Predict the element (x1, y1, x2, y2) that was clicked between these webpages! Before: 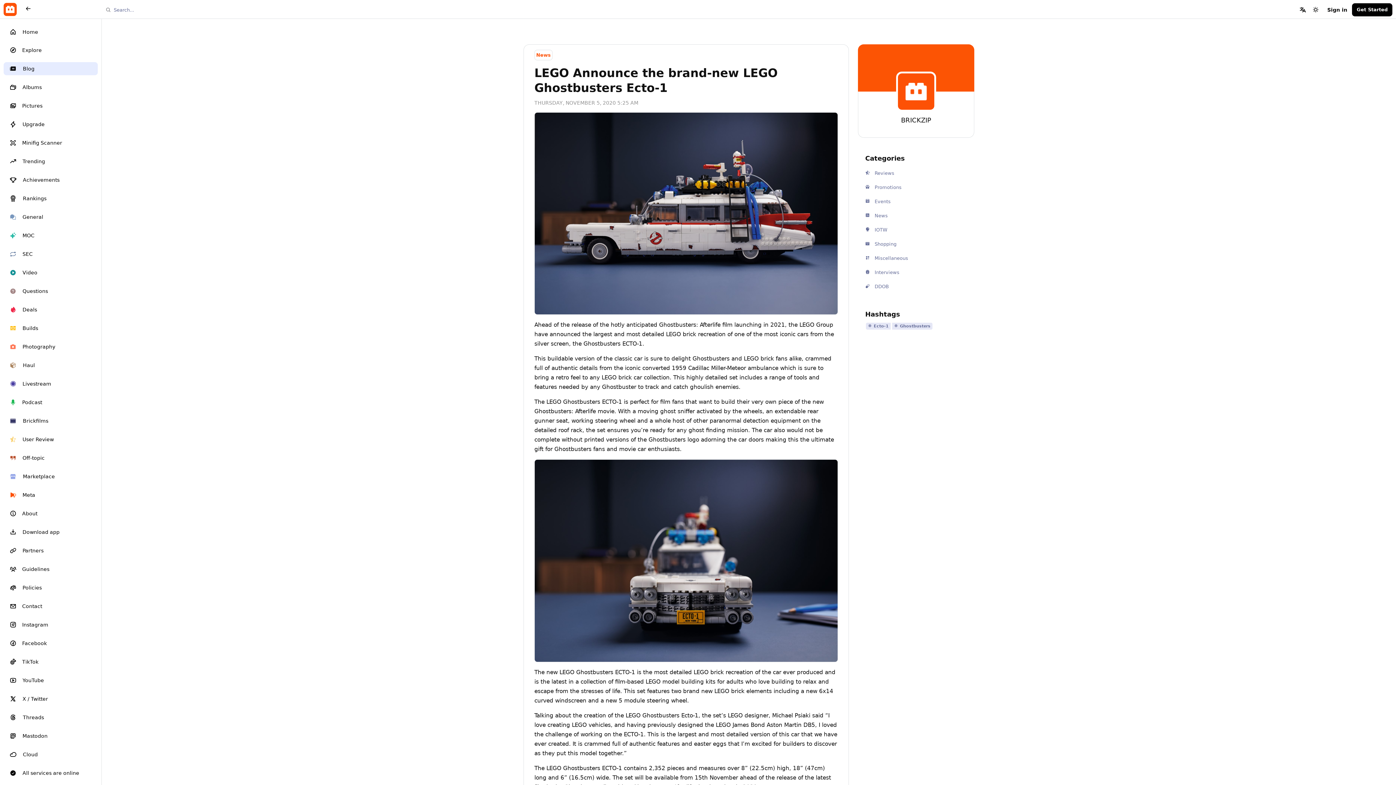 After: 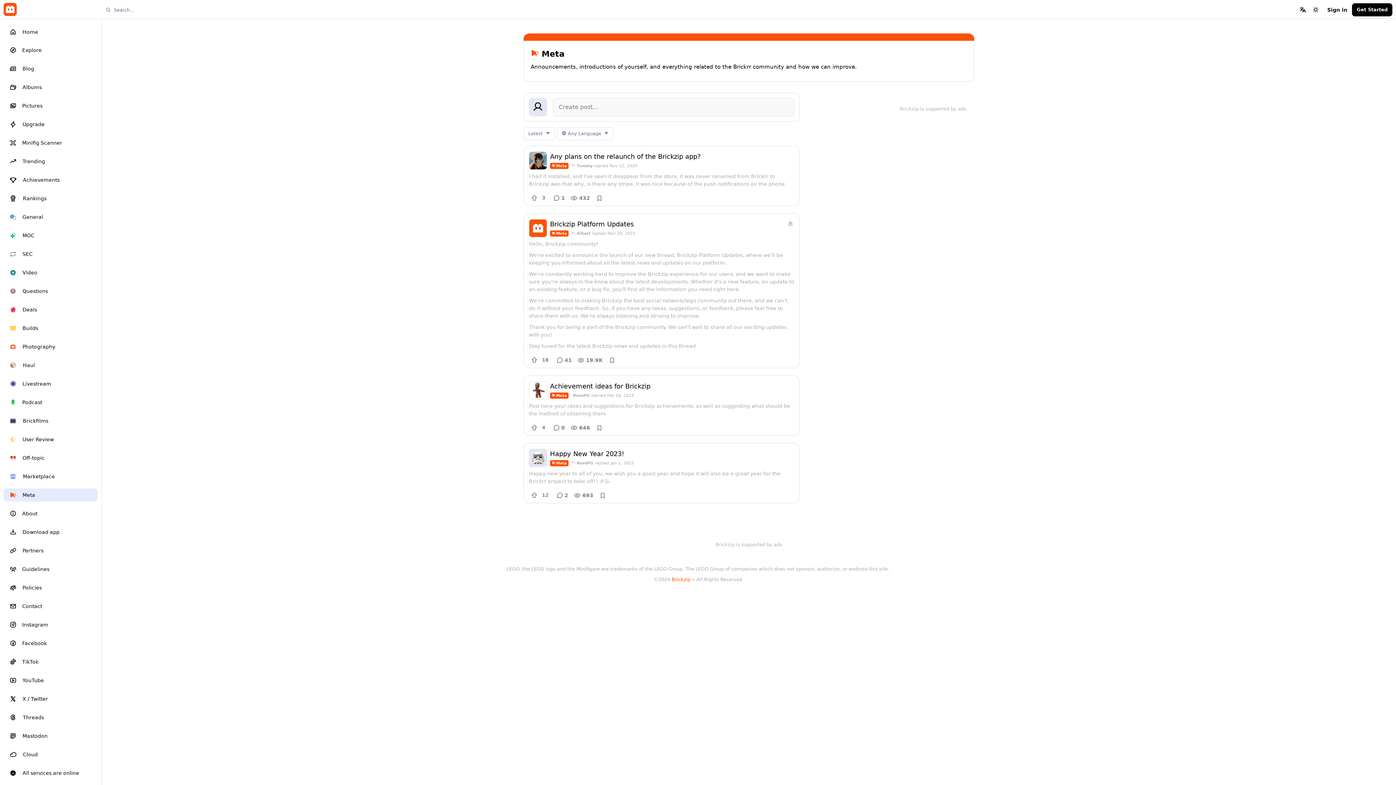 Action: bbox: (3, 488, 97, 501) label: Meta